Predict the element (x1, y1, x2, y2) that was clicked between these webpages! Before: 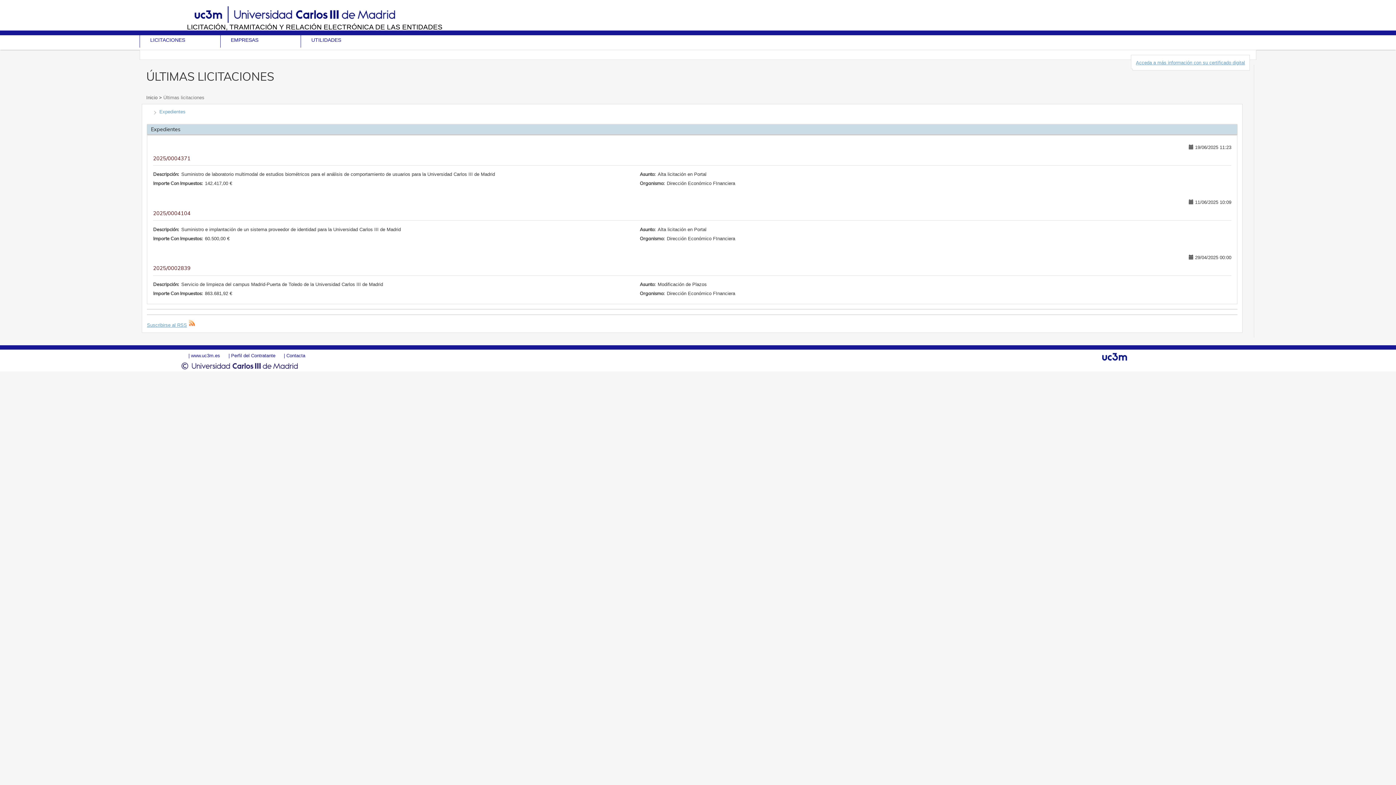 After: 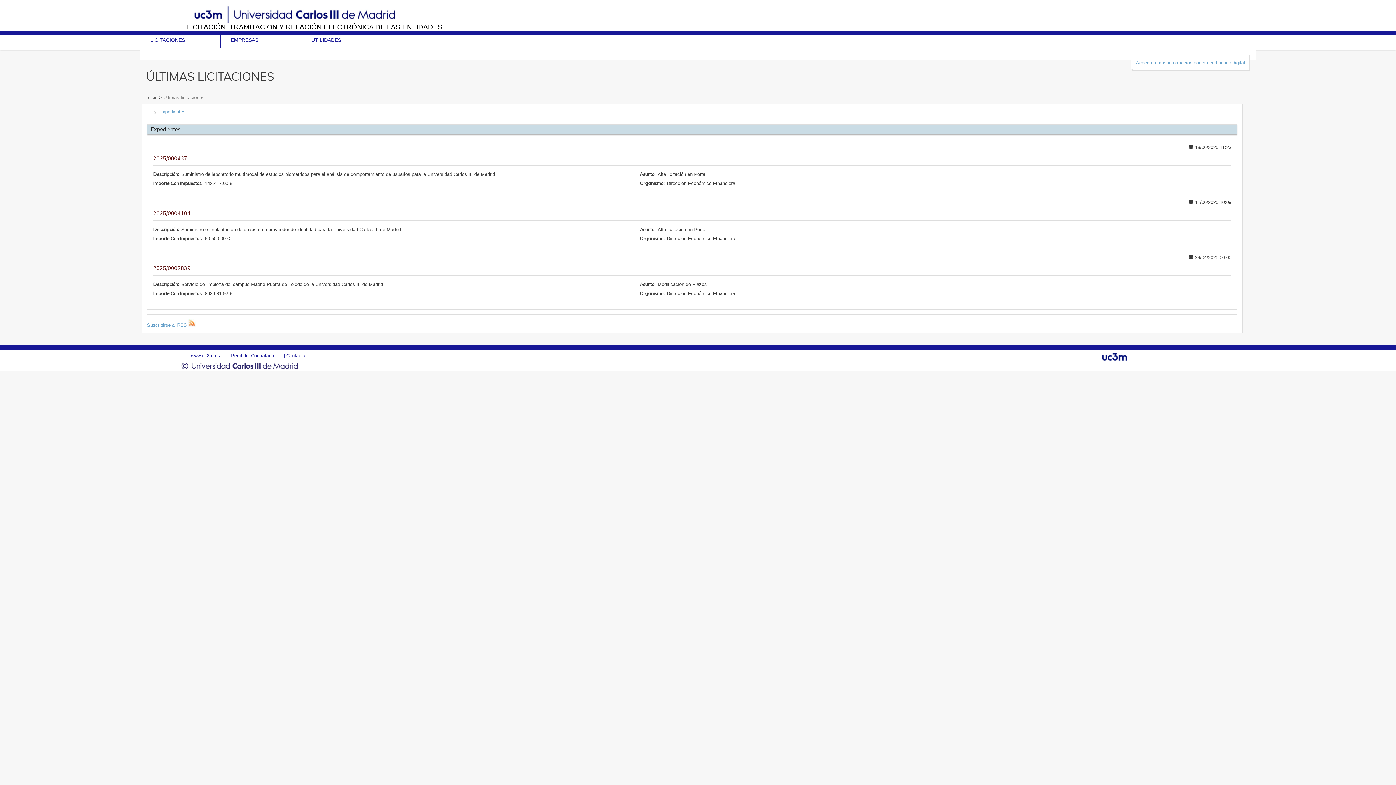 Action: bbox: (186, 23, 1214, 30) label: LICITACIÓN, TRAMITACIÓN Y RELACIÓN ELECTRÓNICA DE LAS ENTIDADES